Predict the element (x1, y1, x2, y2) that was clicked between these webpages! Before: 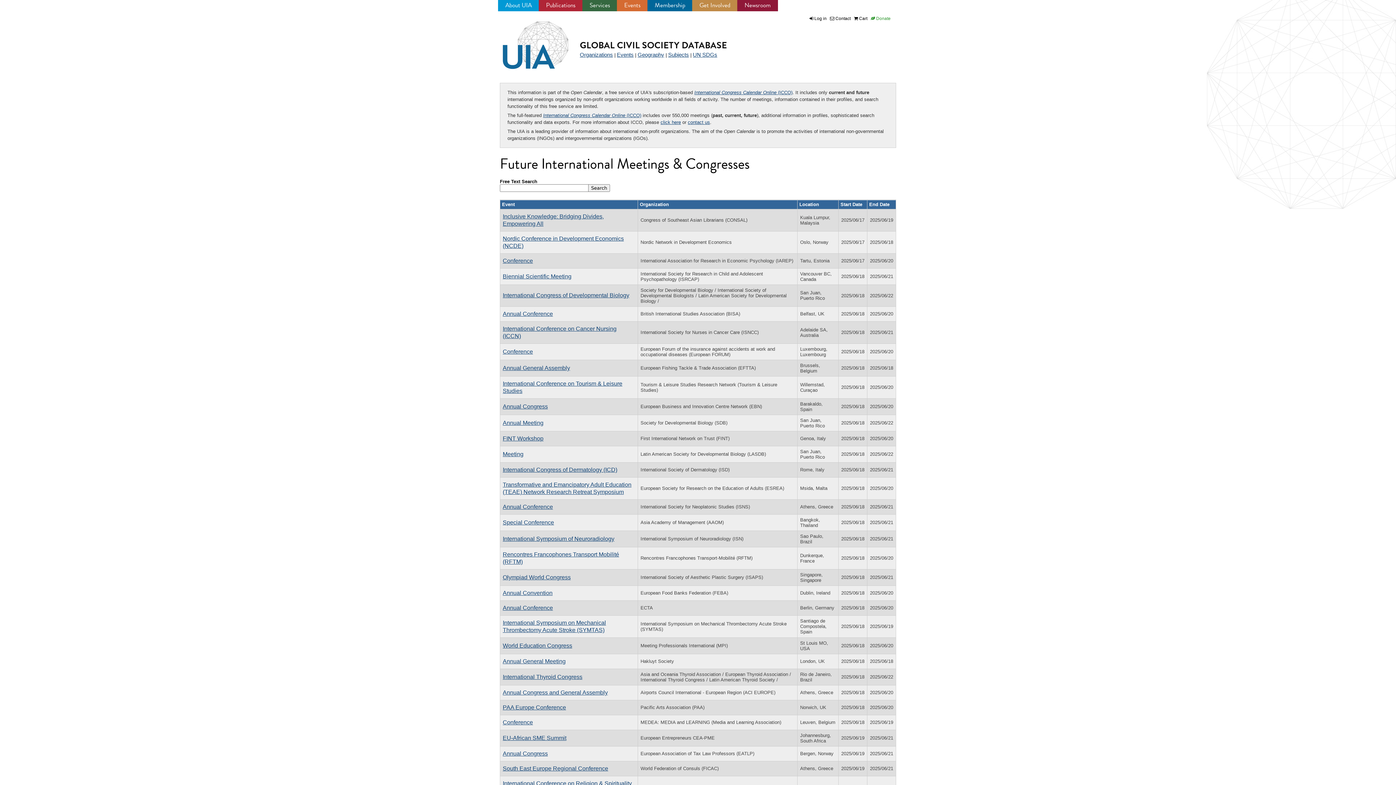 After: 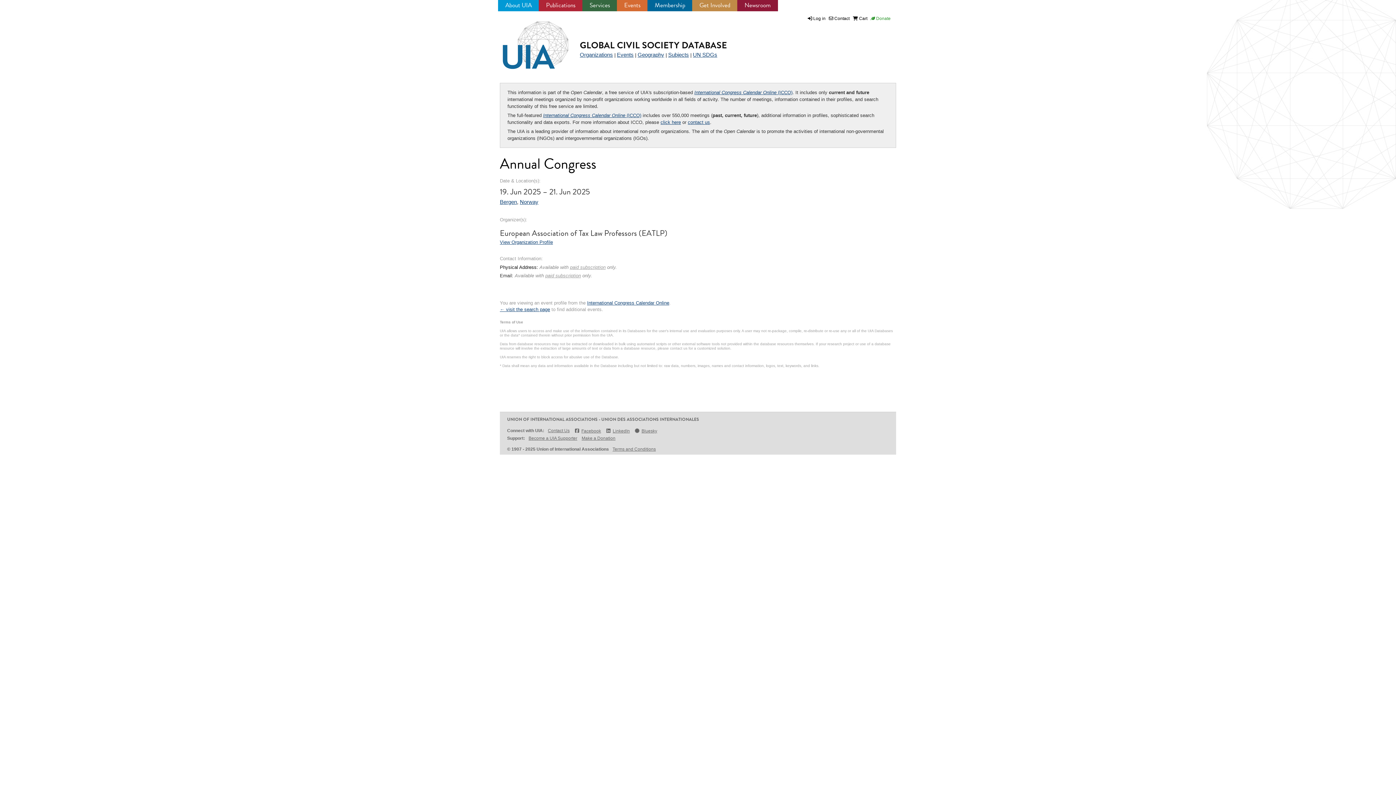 Action: bbox: (502, 750, 548, 756) label: Annual Congress